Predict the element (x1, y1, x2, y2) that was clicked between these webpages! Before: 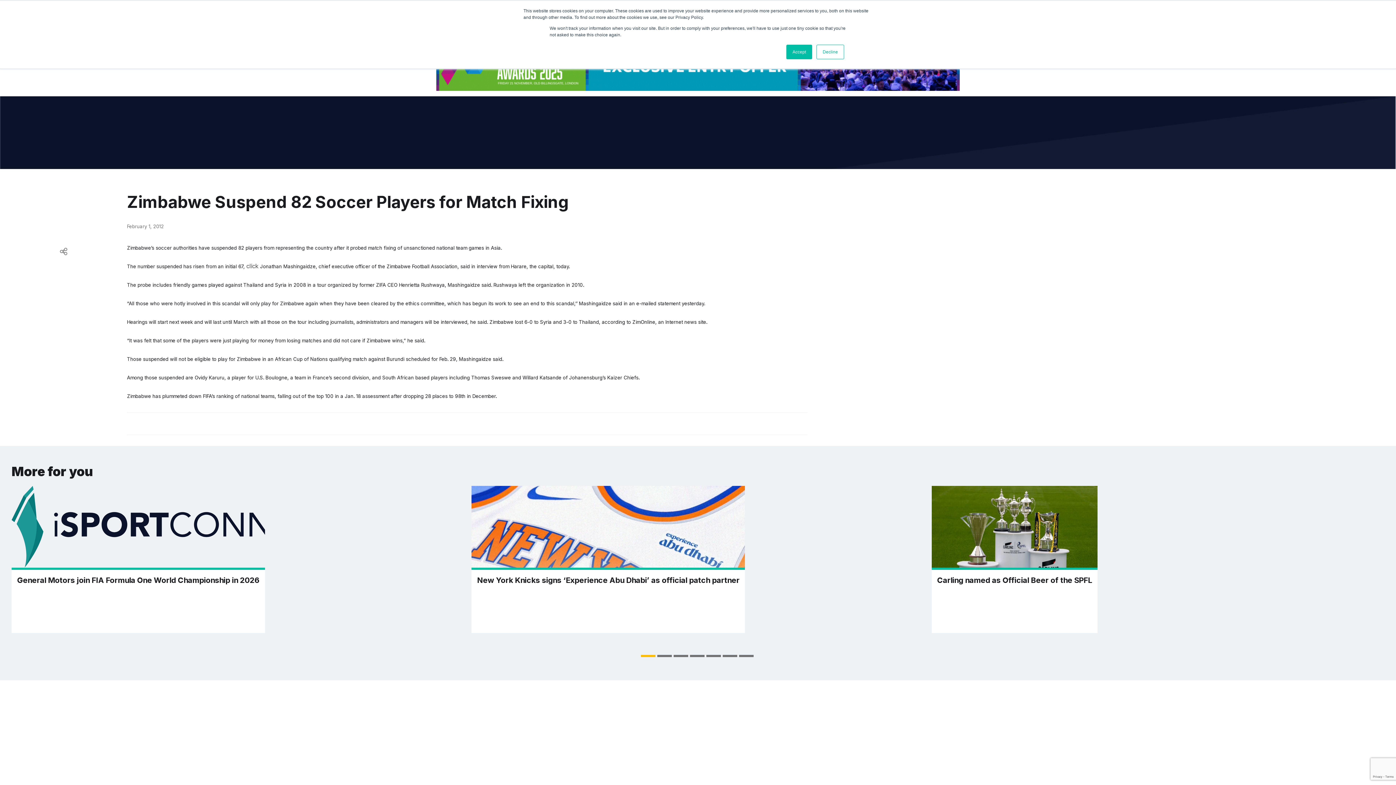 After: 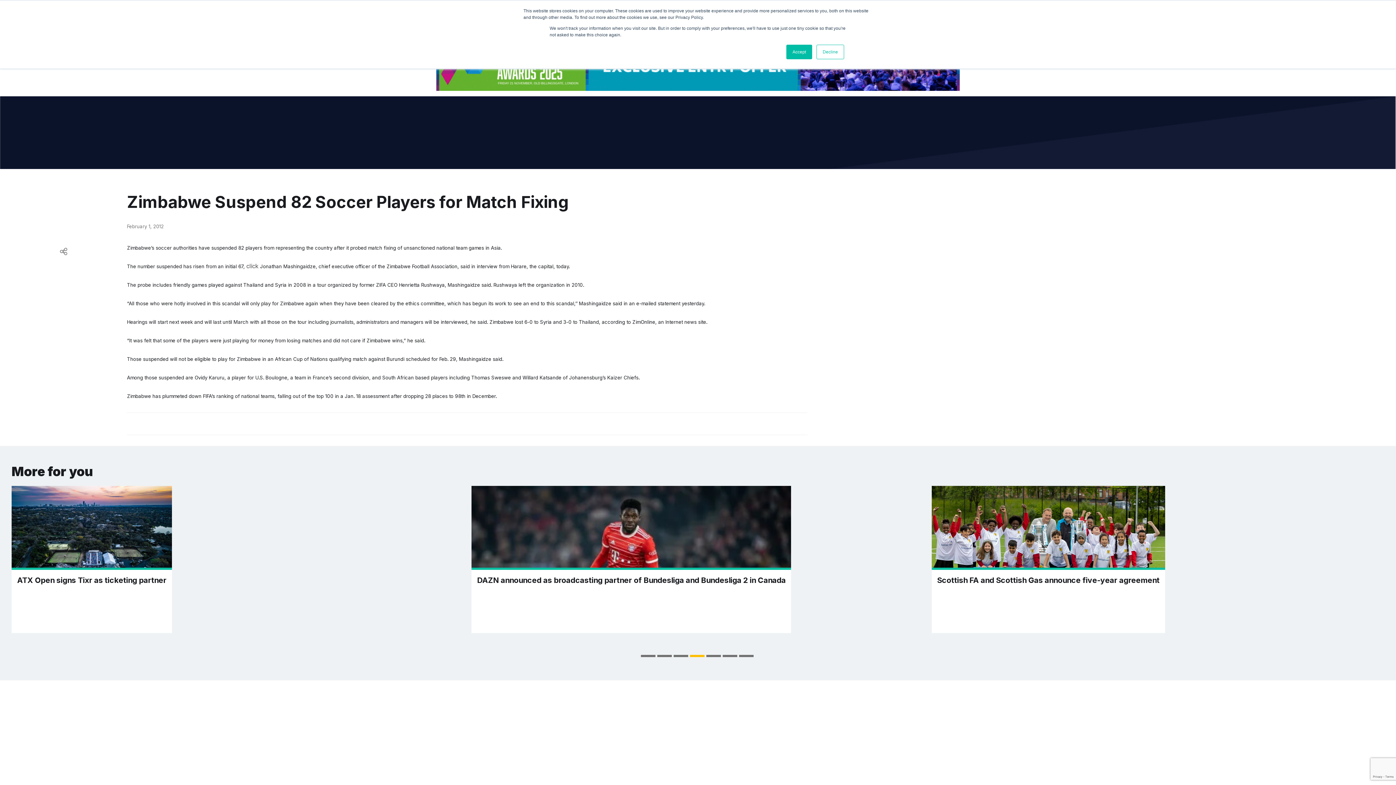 Action: bbox: (690, 655, 704, 657) label: Go to slide 4